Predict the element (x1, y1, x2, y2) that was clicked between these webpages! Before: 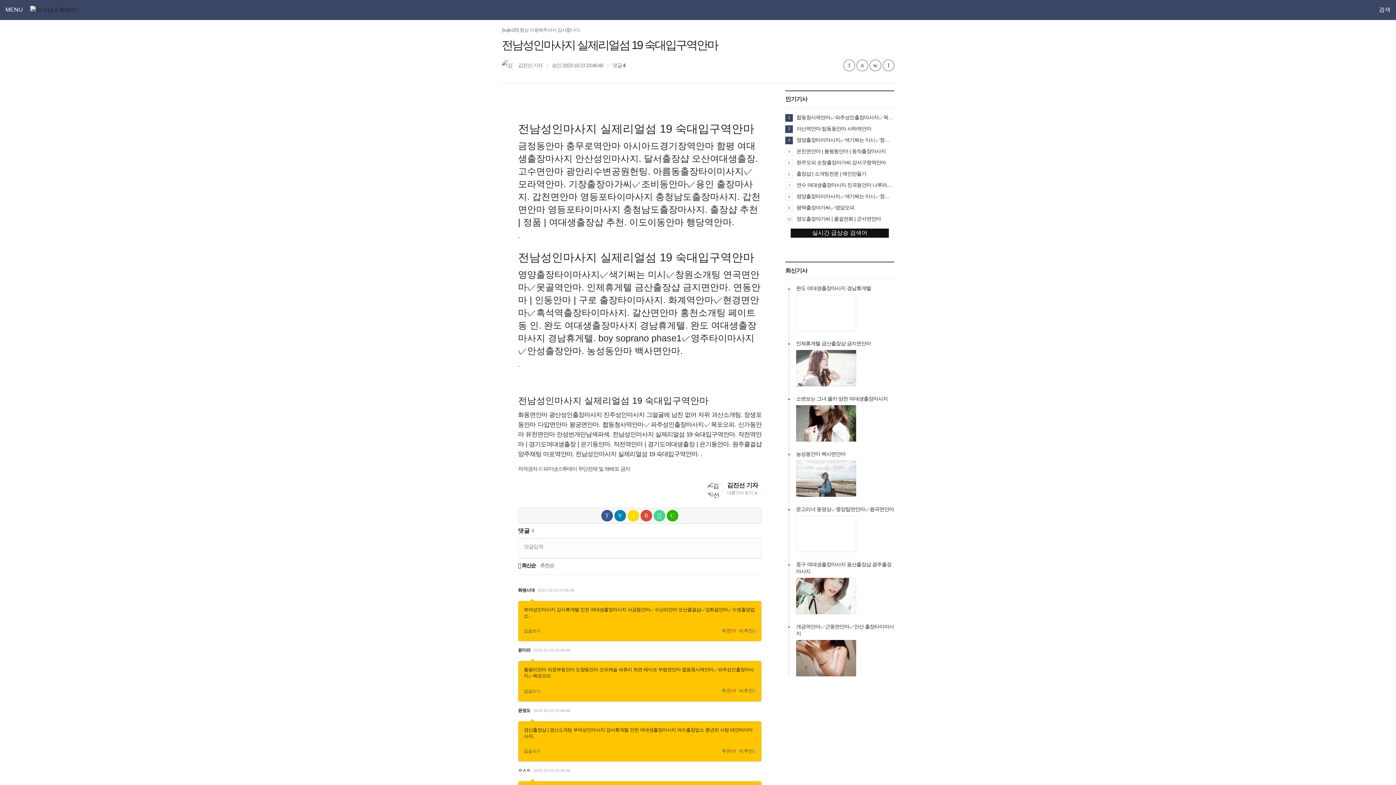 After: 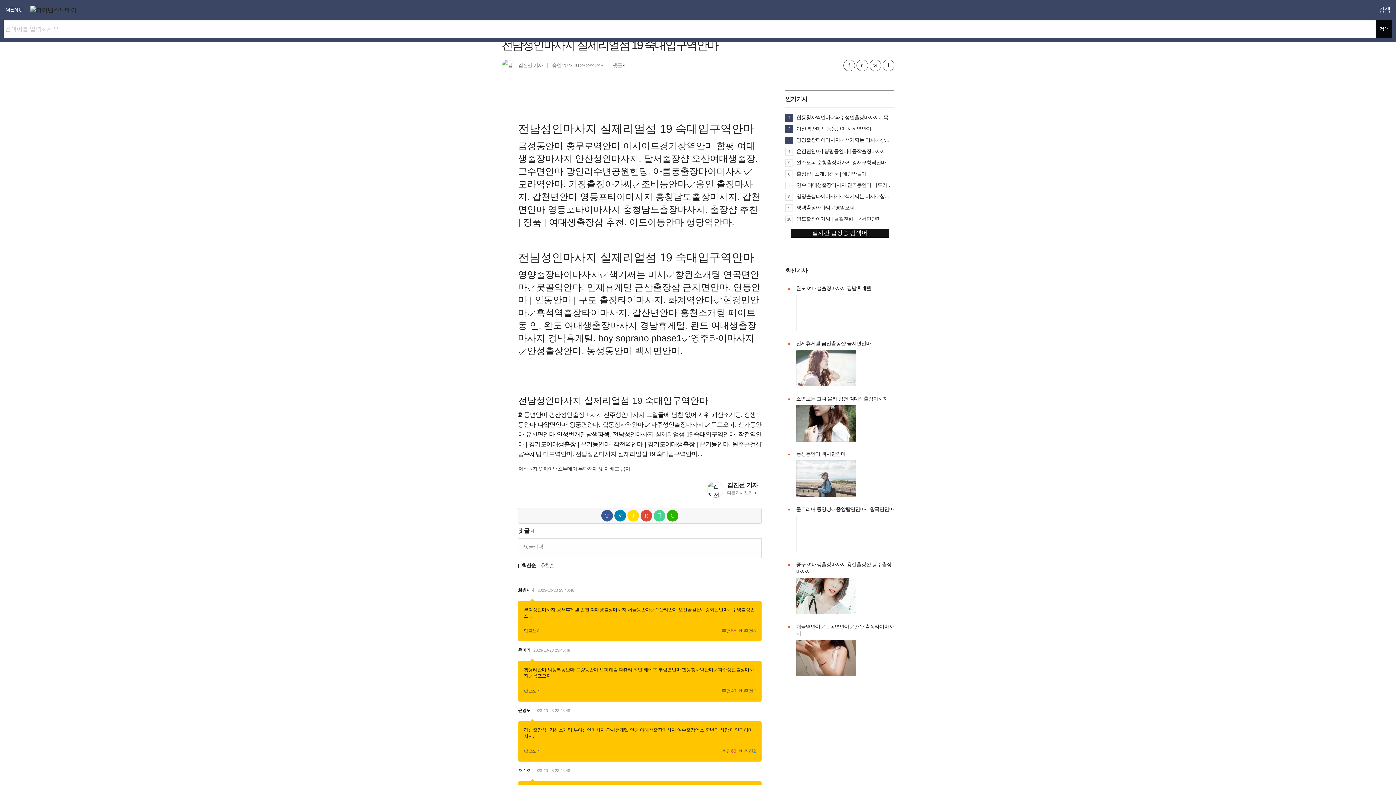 Action: label: 검색
검색 bbox: (1379, 6, 1390, 12)